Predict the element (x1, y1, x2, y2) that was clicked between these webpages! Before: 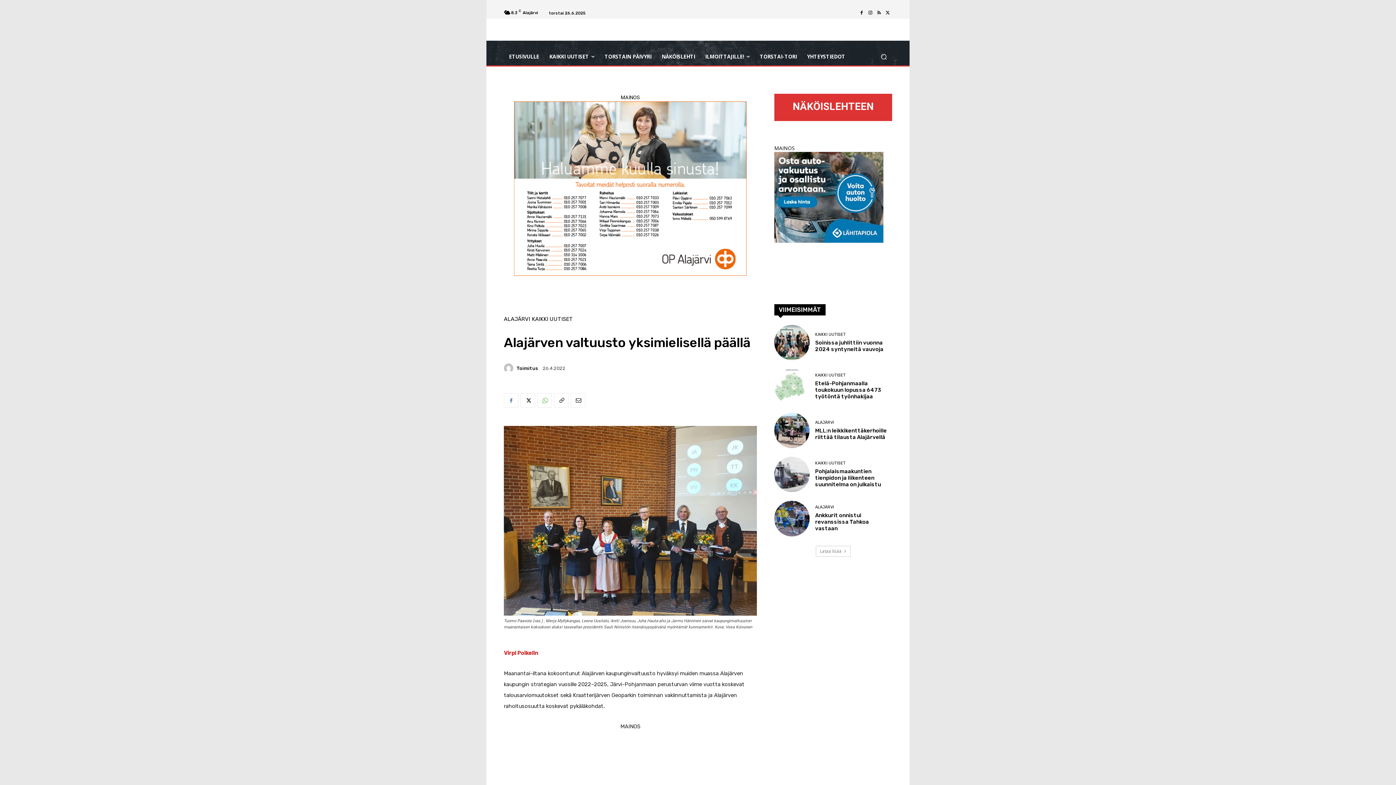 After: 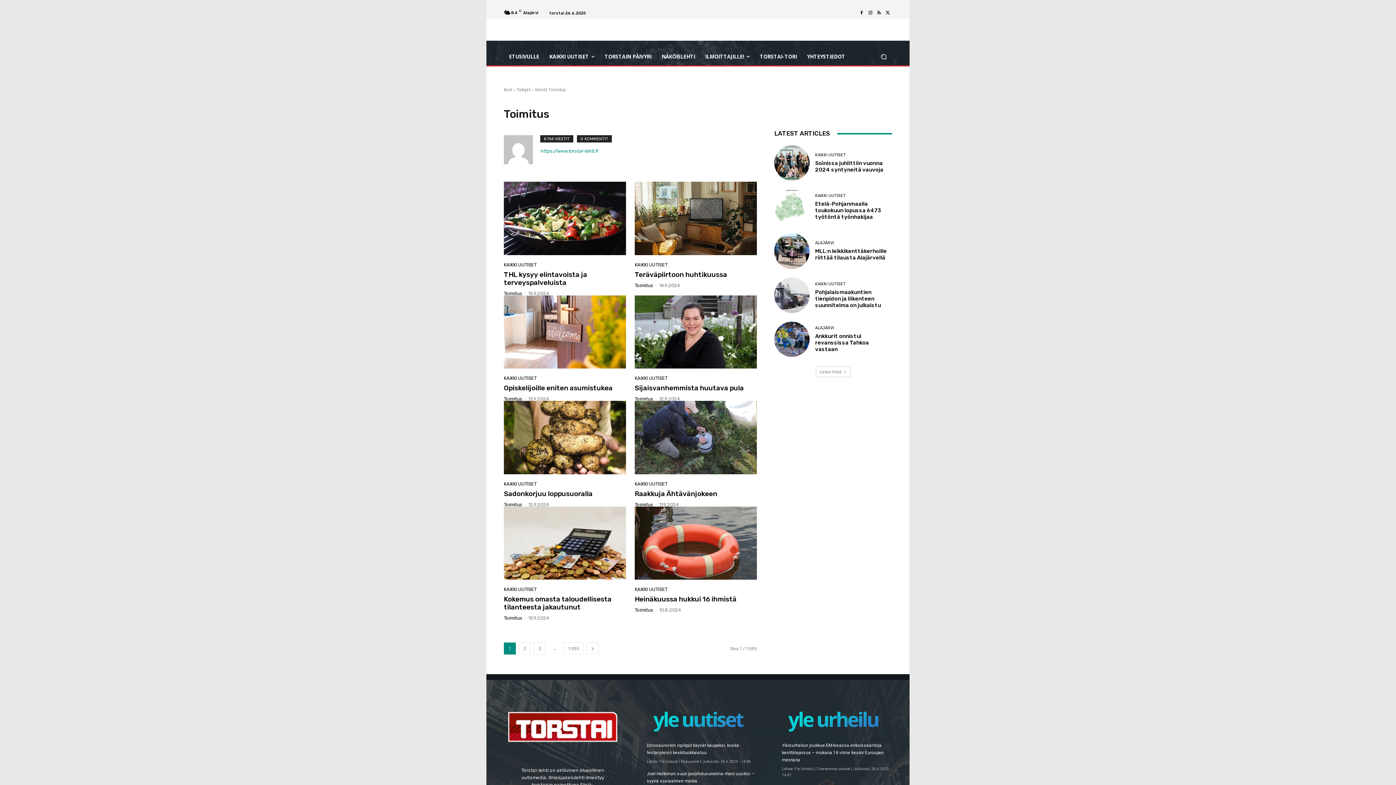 Action: bbox: (504, 363, 515, 373)